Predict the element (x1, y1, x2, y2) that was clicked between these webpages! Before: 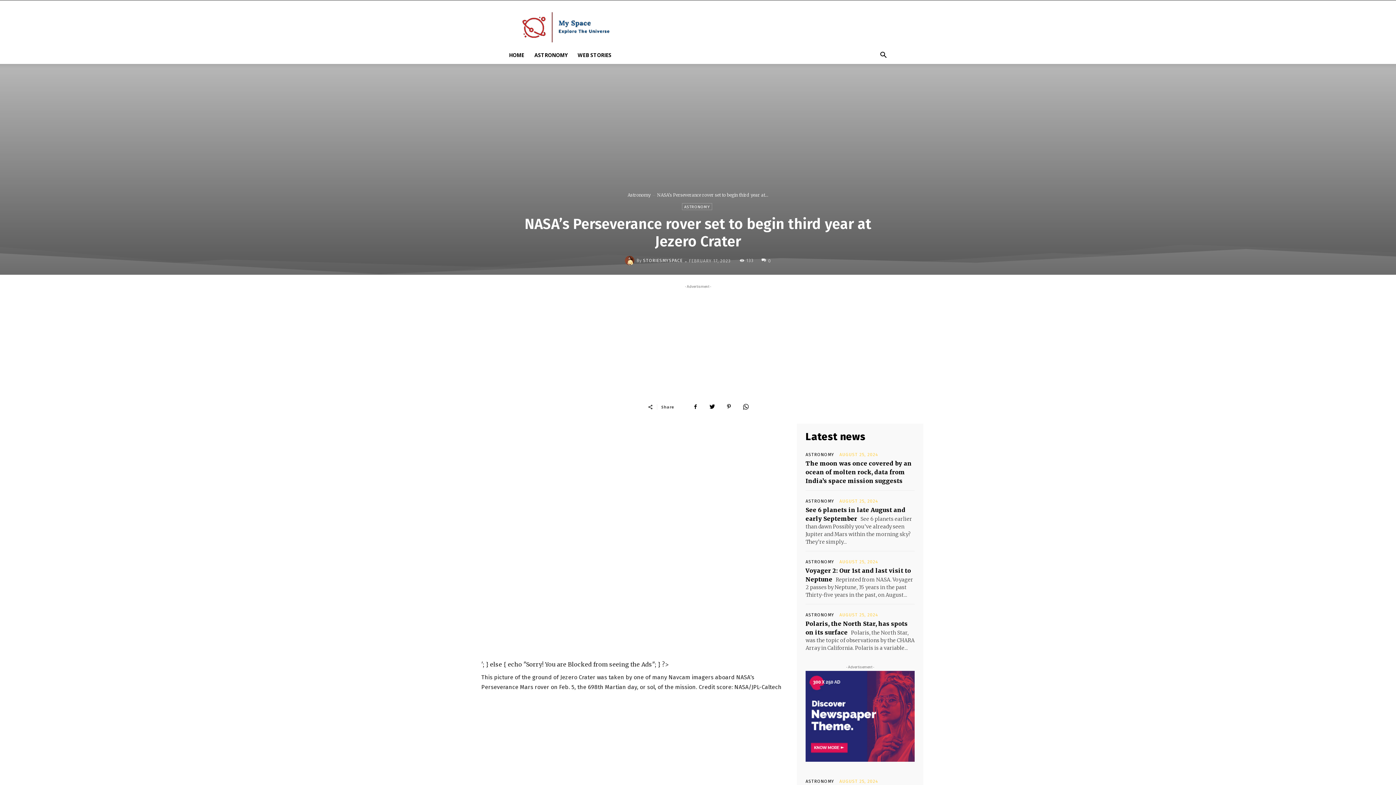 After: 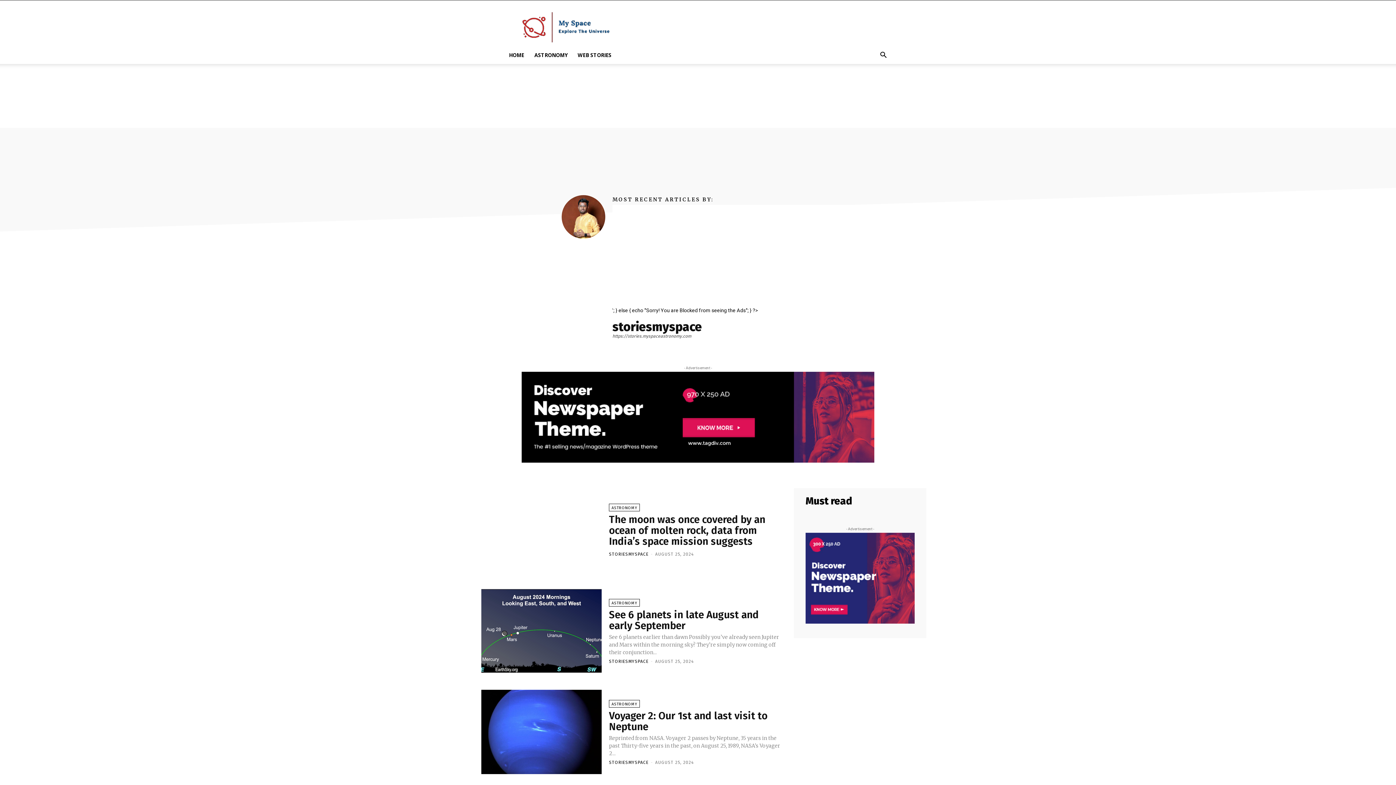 Action: label: STORIESMYSPACE bbox: (643, 258, 682, 262)